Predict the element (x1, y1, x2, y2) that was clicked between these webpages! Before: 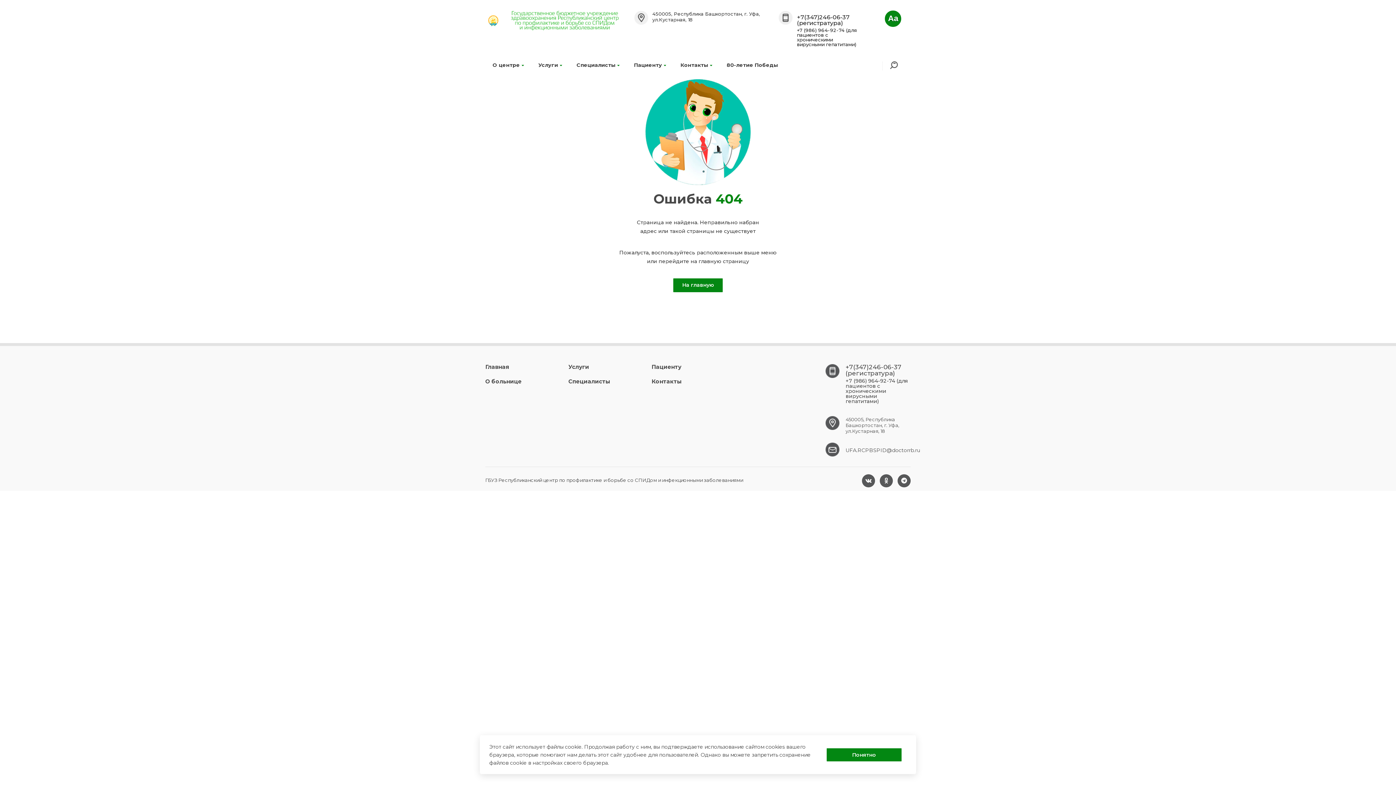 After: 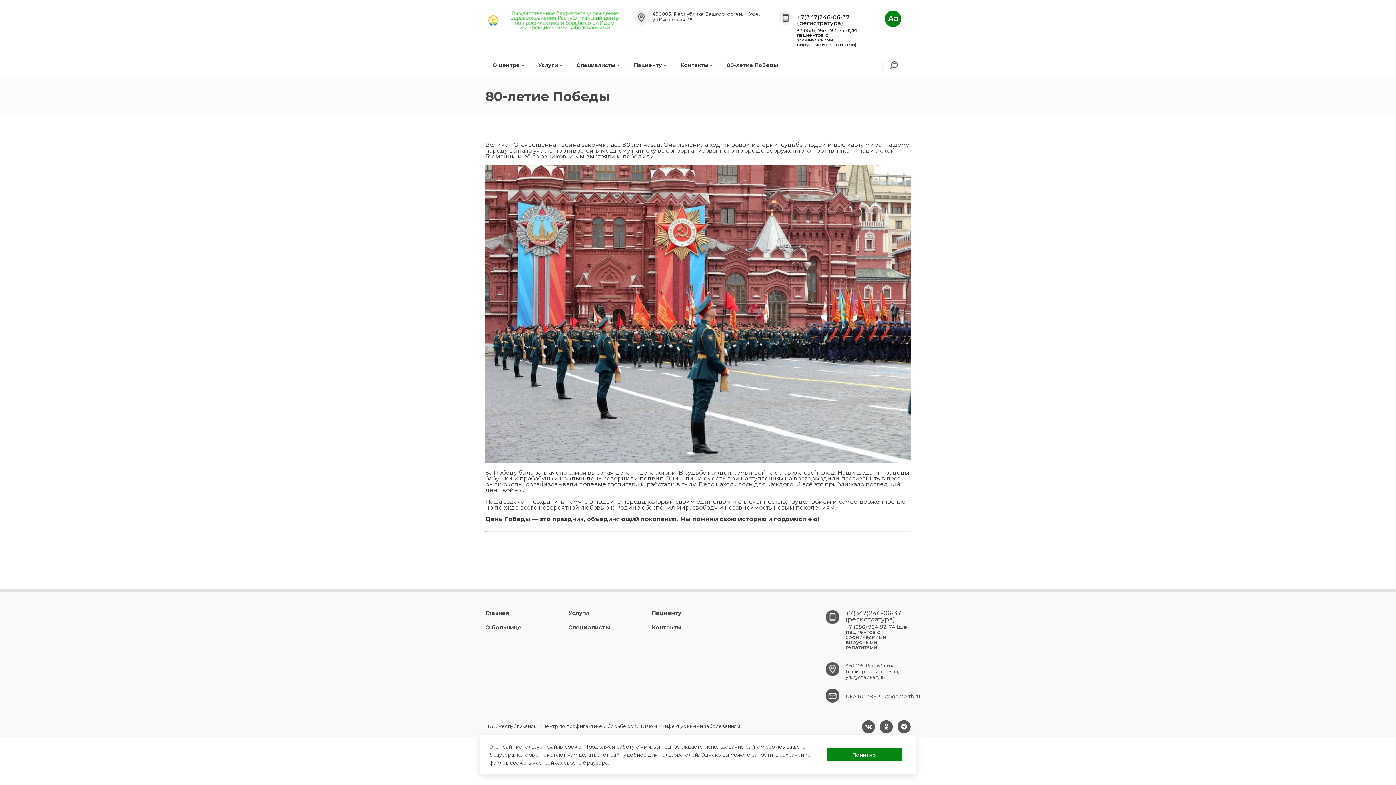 Action: label: 80-летие Победы bbox: (725, 57, 780, 72)